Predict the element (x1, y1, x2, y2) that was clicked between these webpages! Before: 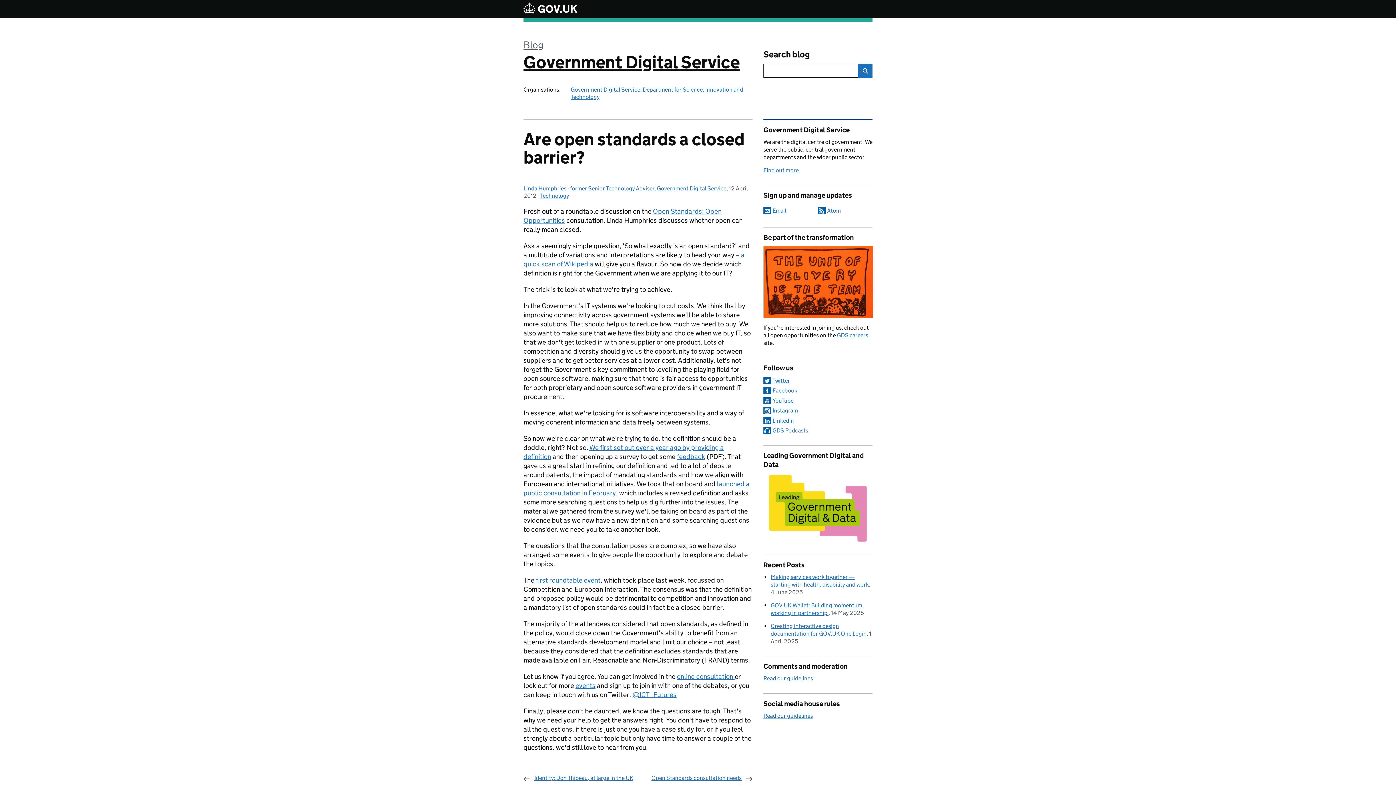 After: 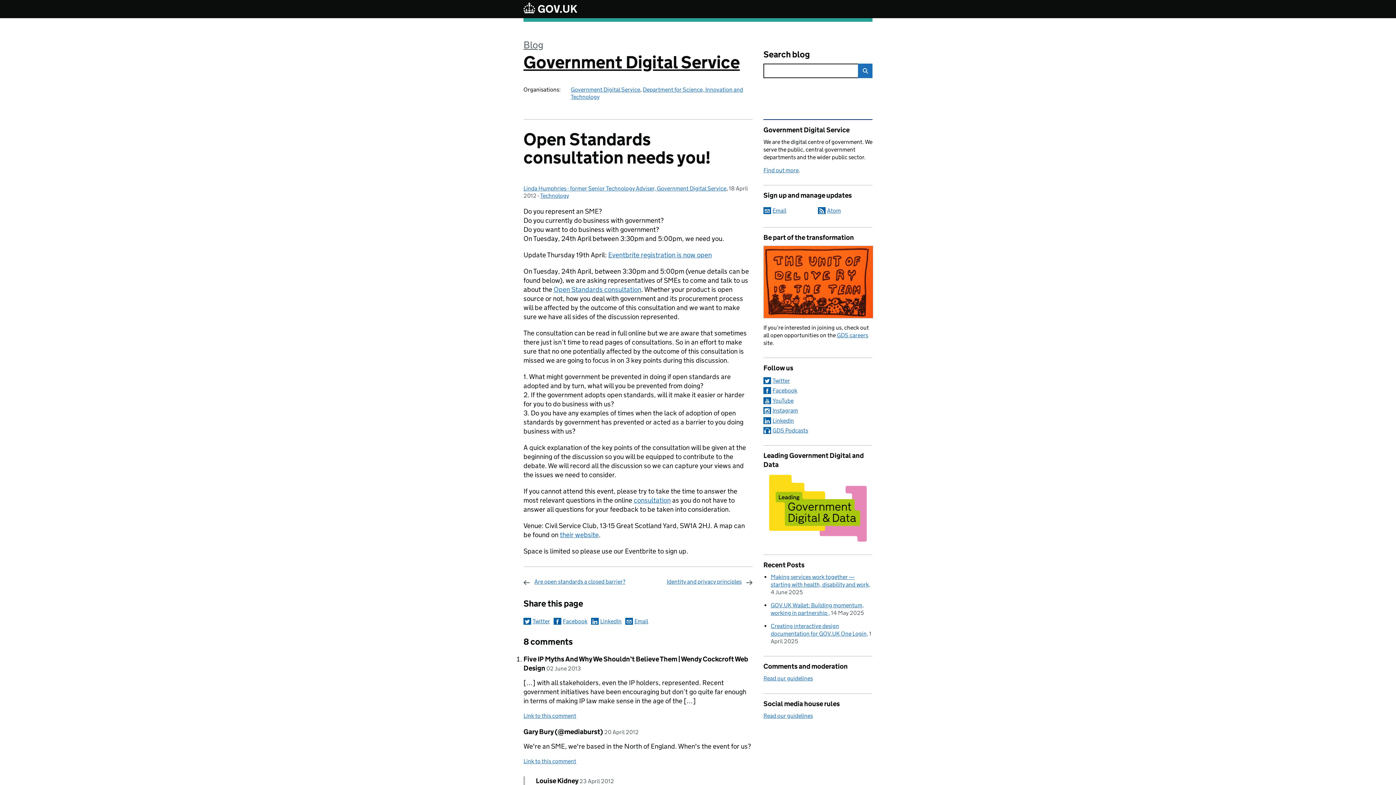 Action: label: Open Standards consultation needs you! bbox: (640, 774, 752, 790)